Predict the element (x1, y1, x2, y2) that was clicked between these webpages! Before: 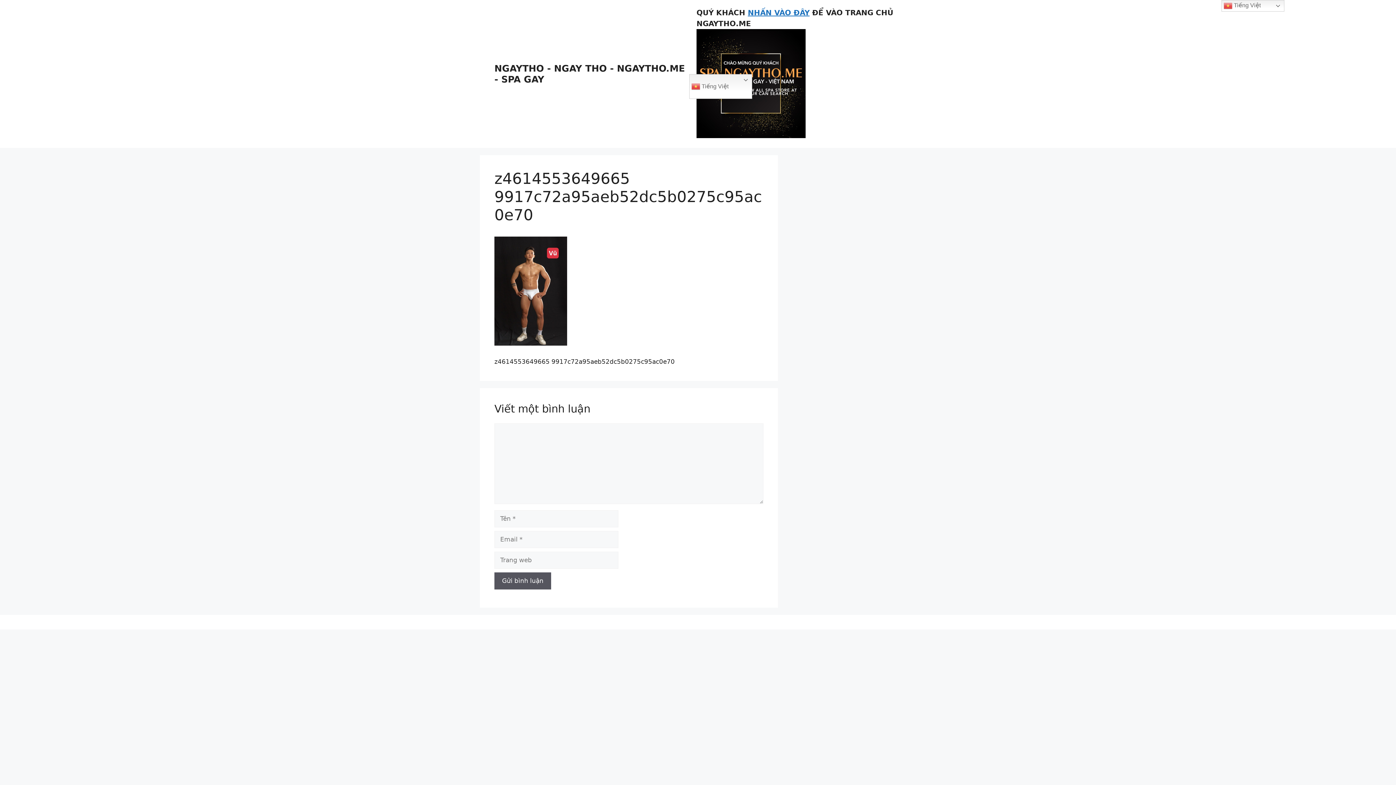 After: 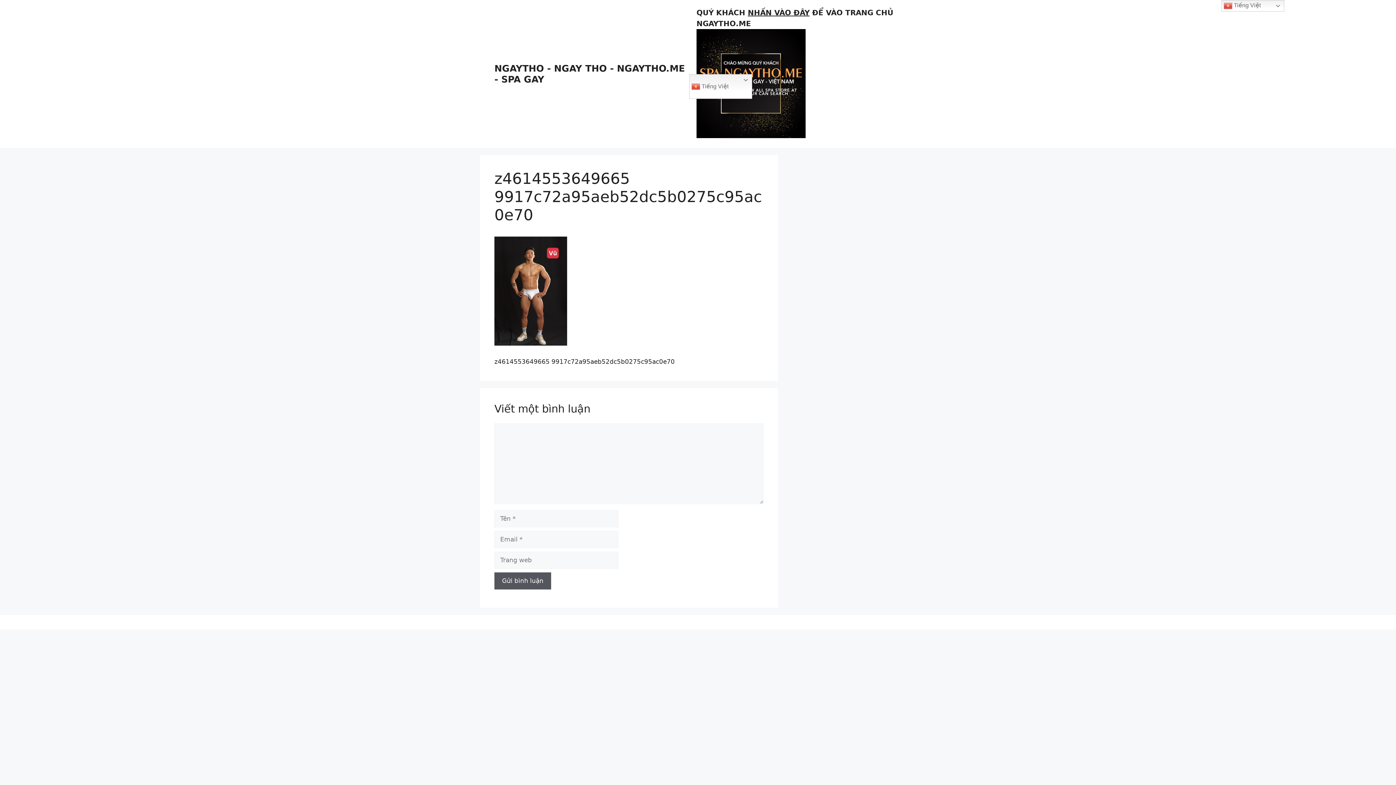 Action: label: NHẤN VÀO ĐÂY bbox: (748, 8, 809, 17)